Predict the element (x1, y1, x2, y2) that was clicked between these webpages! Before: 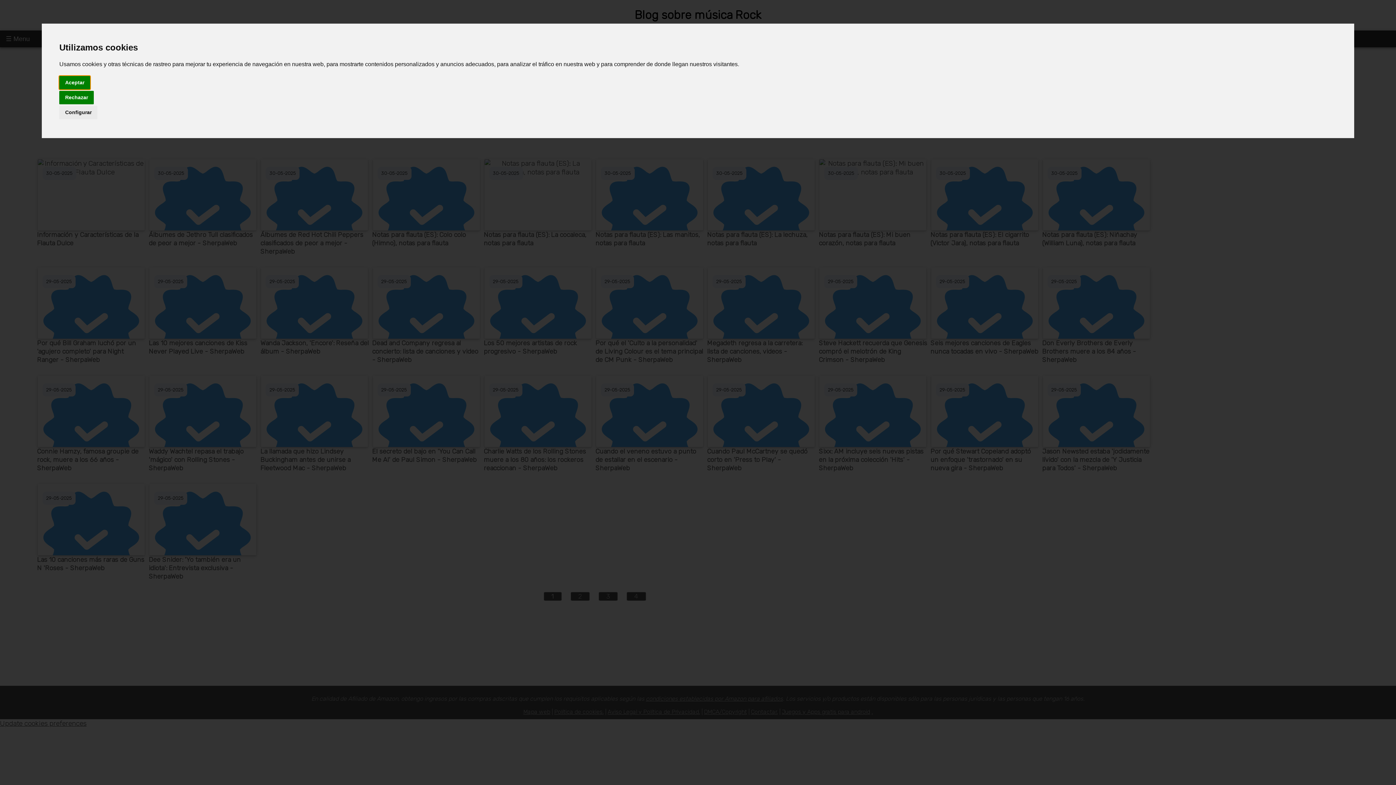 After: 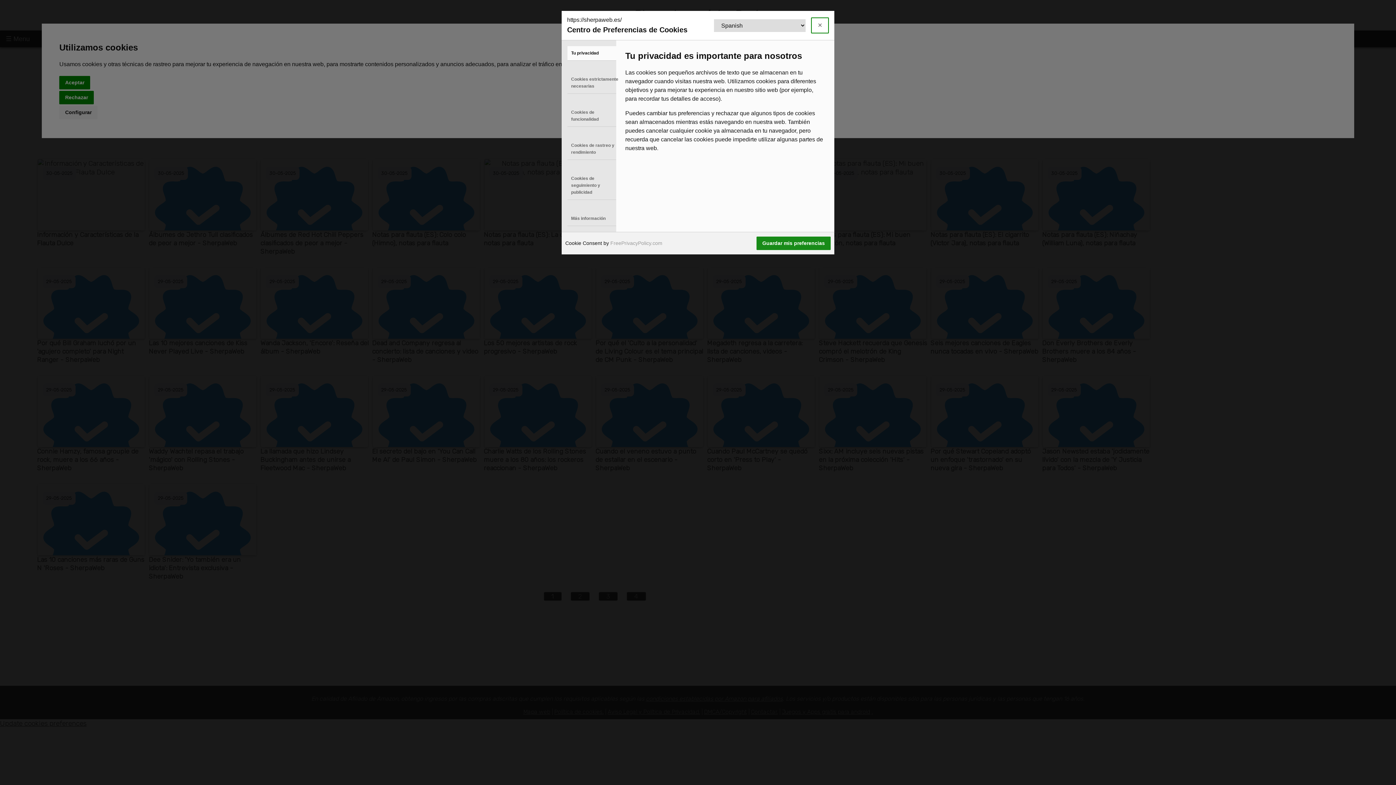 Action: bbox: (59, 105, 97, 119) label: Configurar